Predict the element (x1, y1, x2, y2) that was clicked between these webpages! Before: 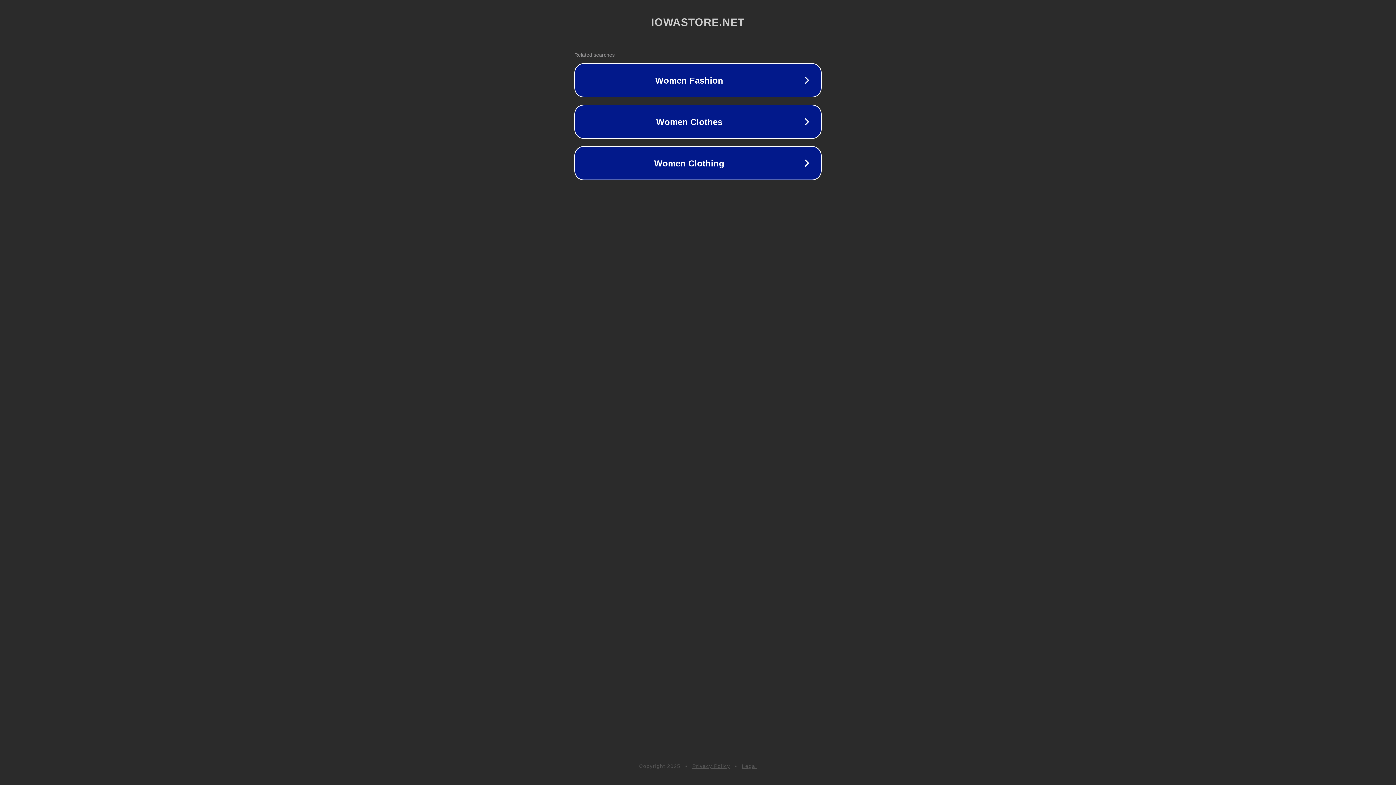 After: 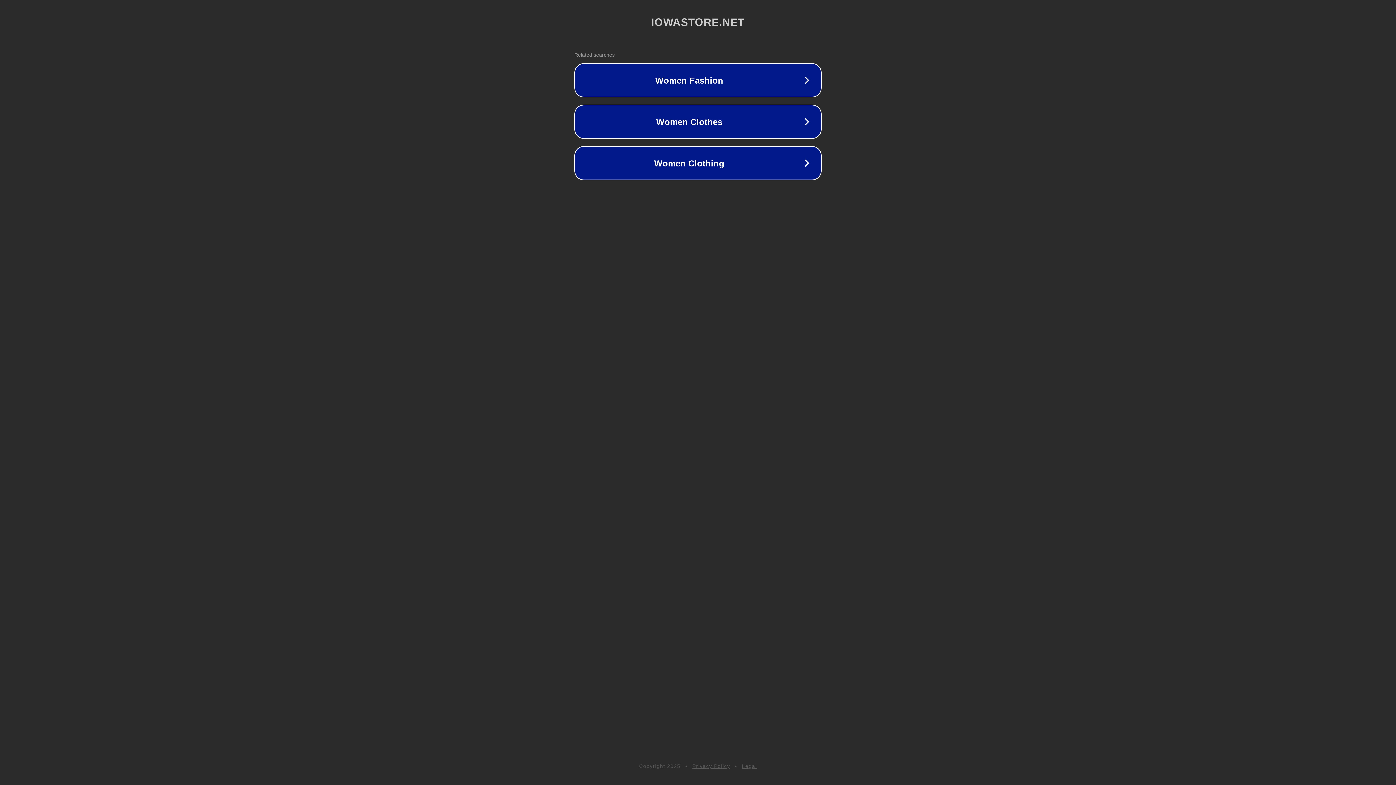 Action: label: Privacy Policy bbox: (692, 763, 730, 769)